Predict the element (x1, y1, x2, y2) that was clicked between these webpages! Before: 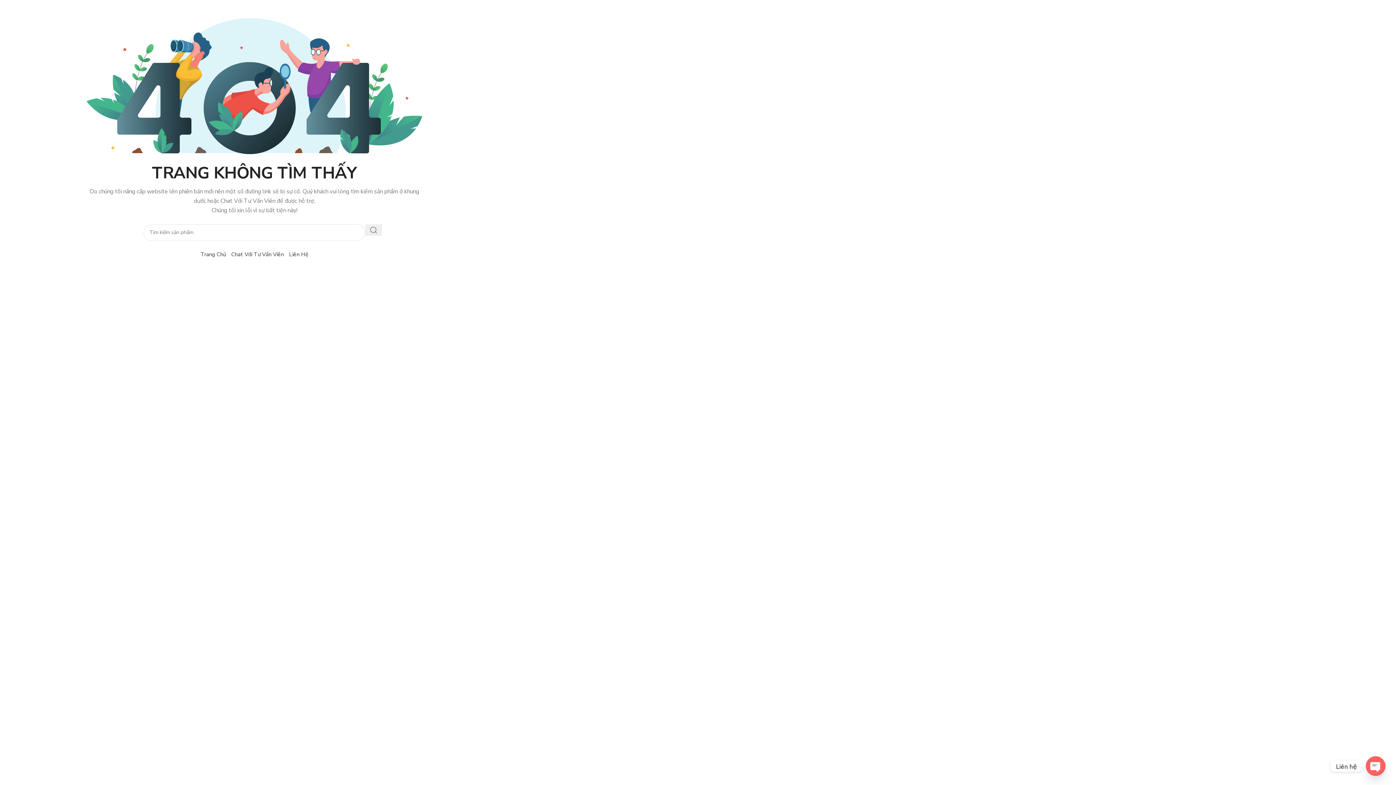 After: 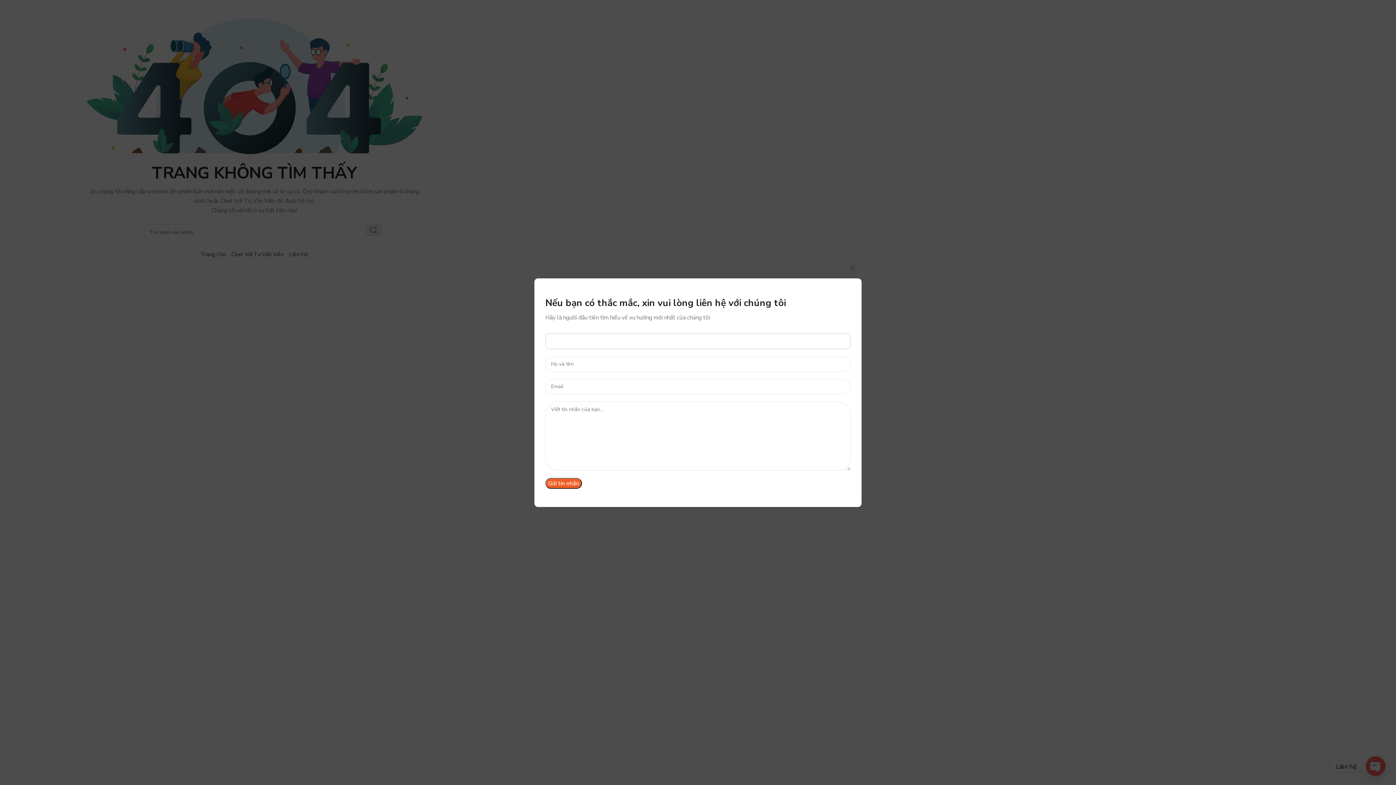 Action: bbox: (289, 250, 308, 258) label: Liên Hệ